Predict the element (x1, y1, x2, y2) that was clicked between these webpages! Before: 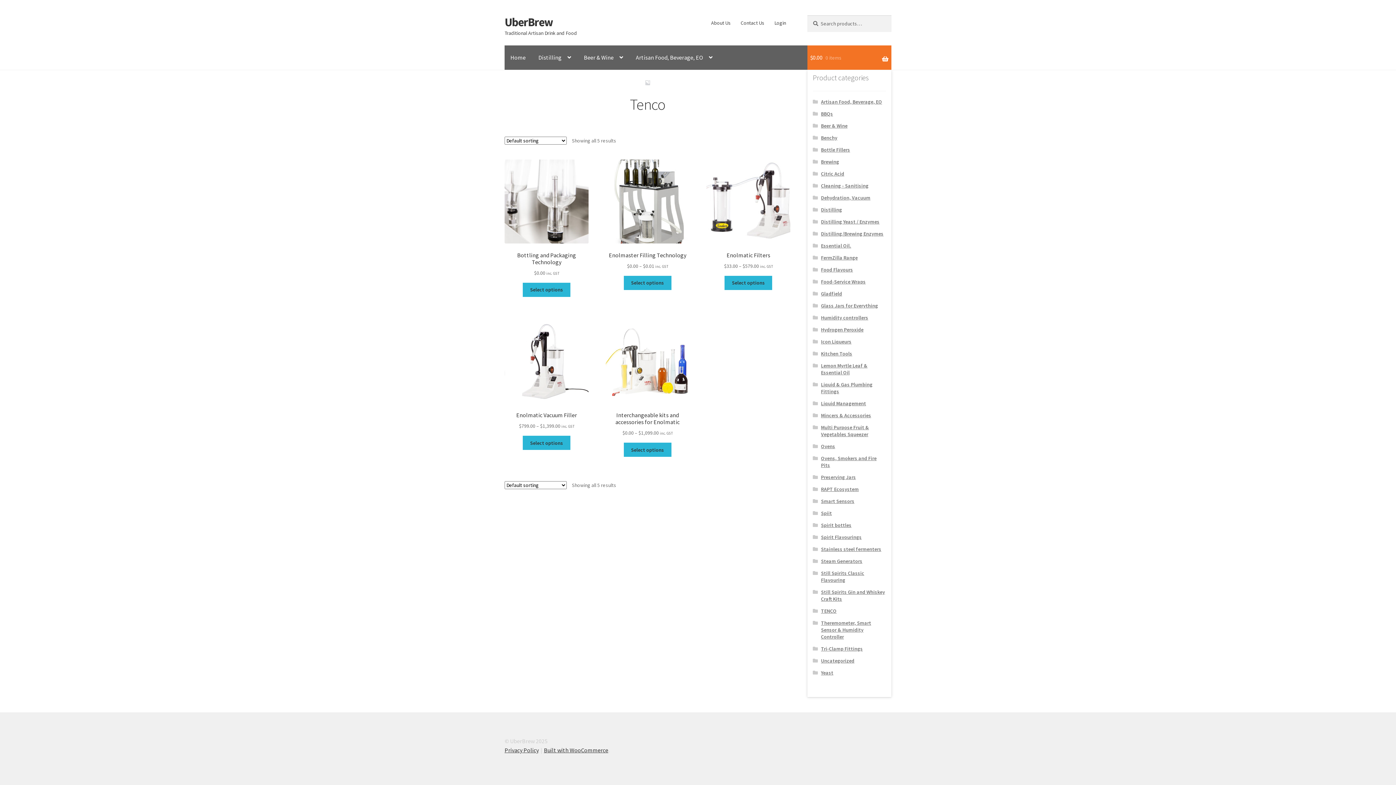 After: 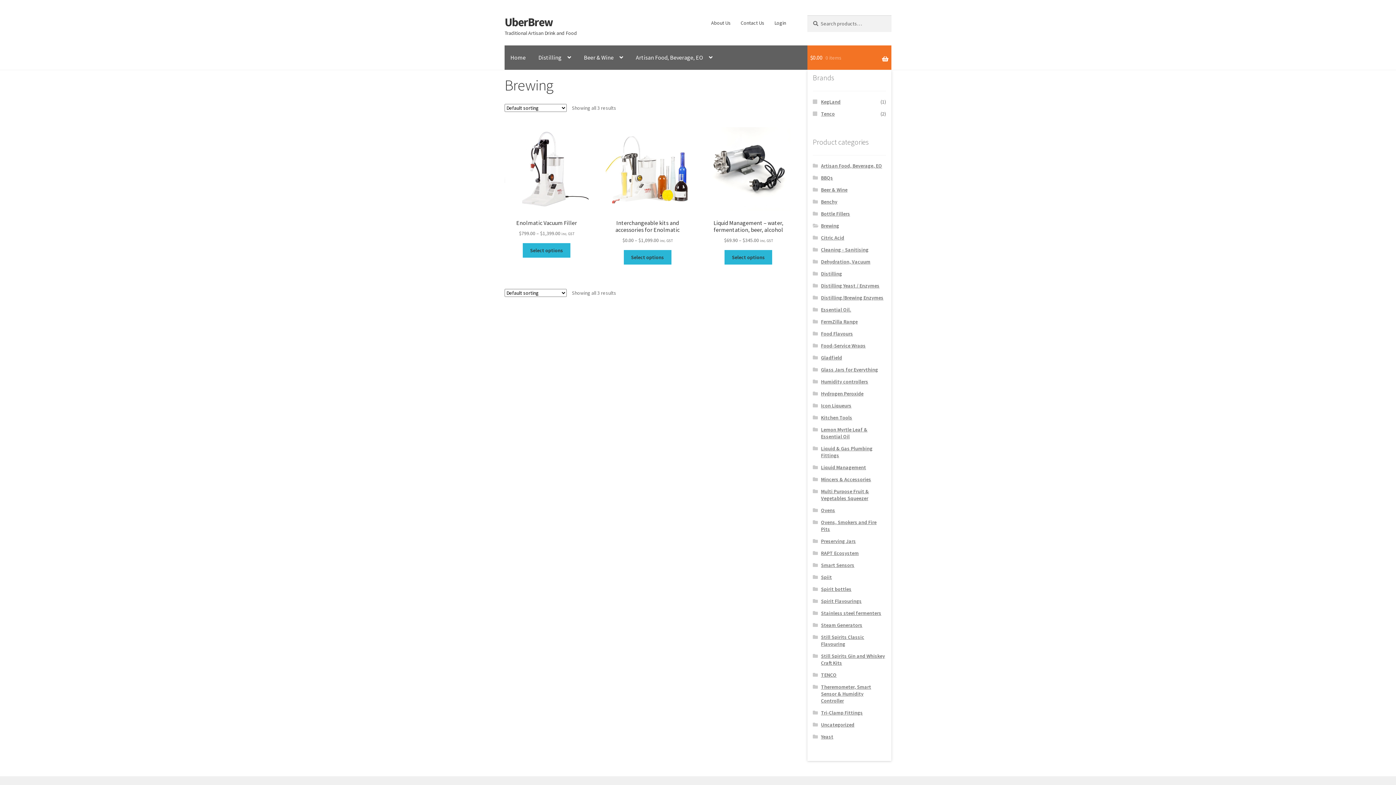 Action: label: Brewing bbox: (821, 158, 839, 165)